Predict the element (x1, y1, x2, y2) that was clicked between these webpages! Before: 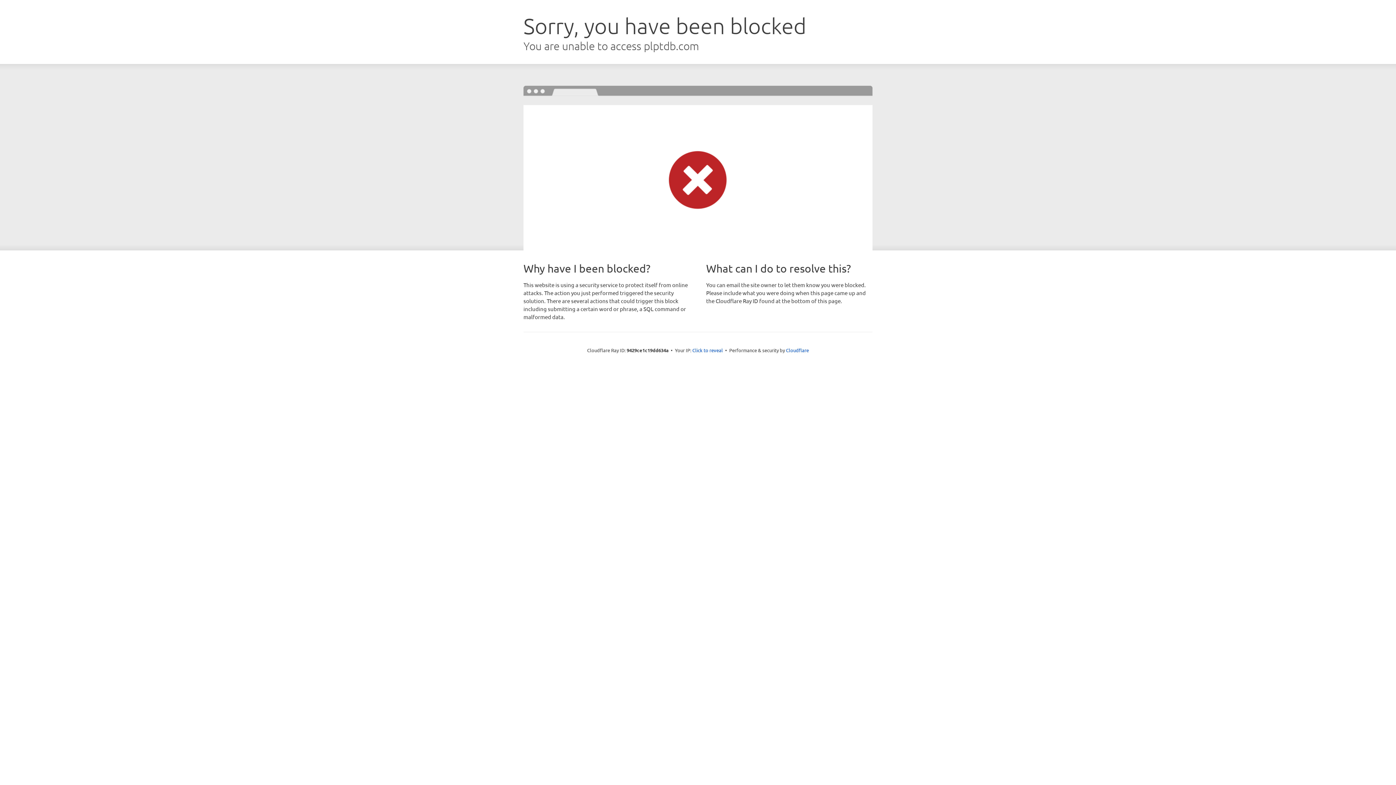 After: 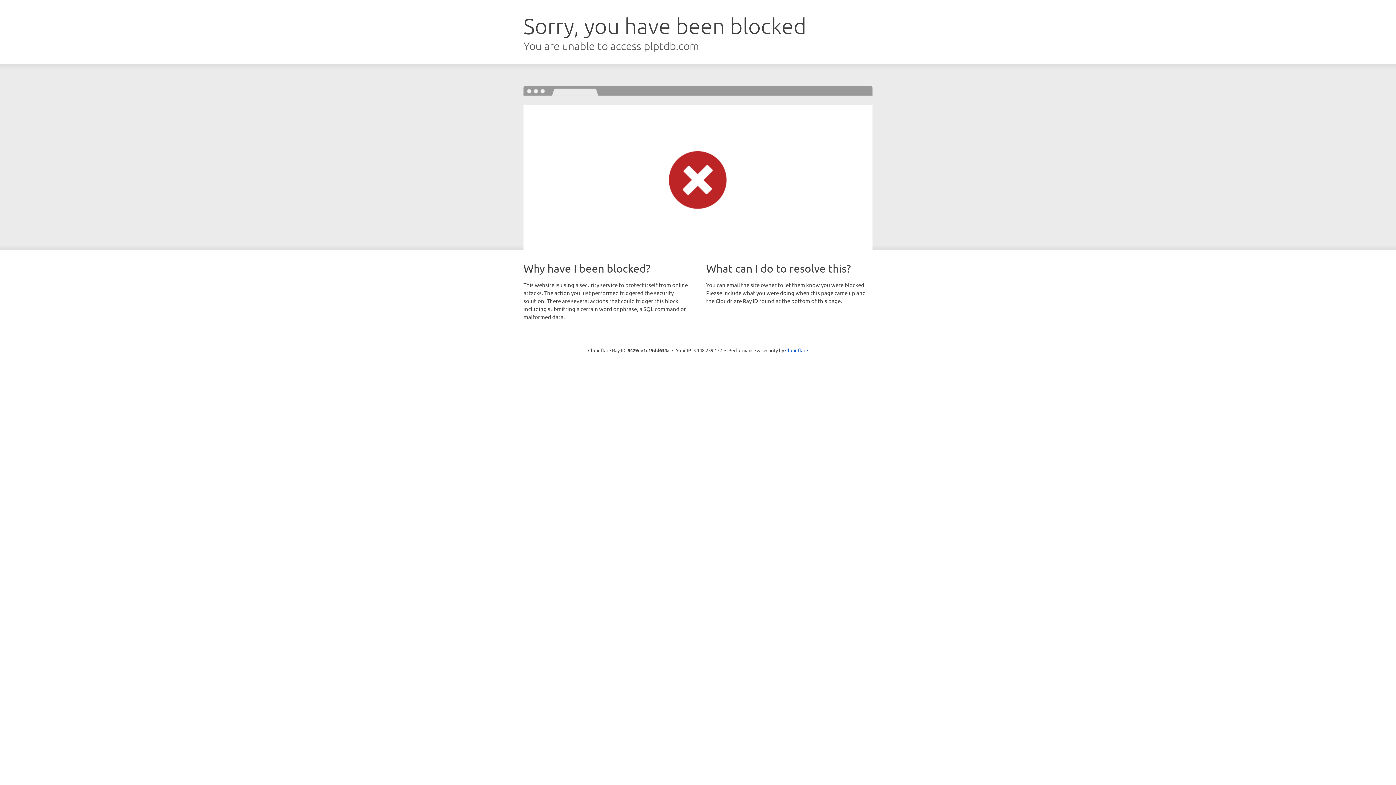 Action: bbox: (692, 346, 723, 353) label: Click to reveal